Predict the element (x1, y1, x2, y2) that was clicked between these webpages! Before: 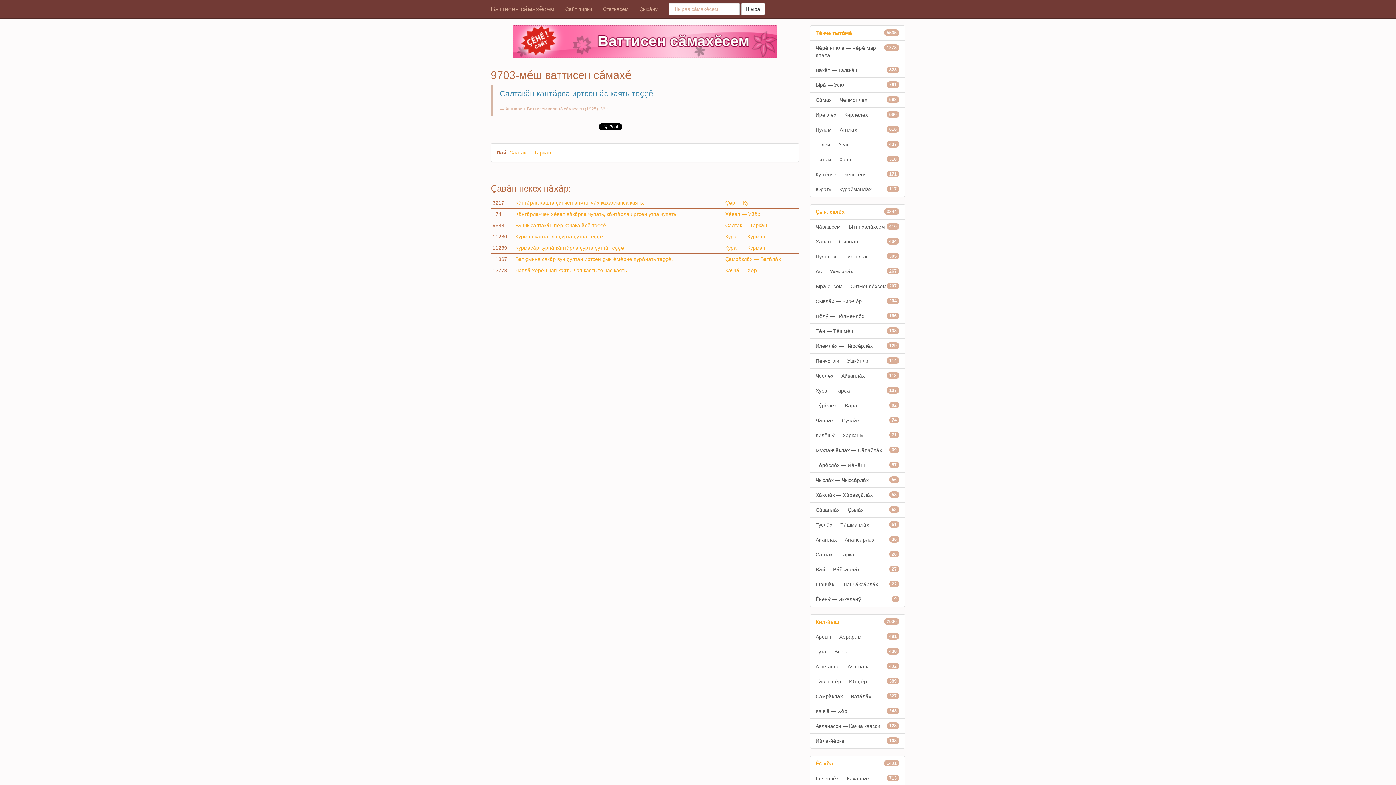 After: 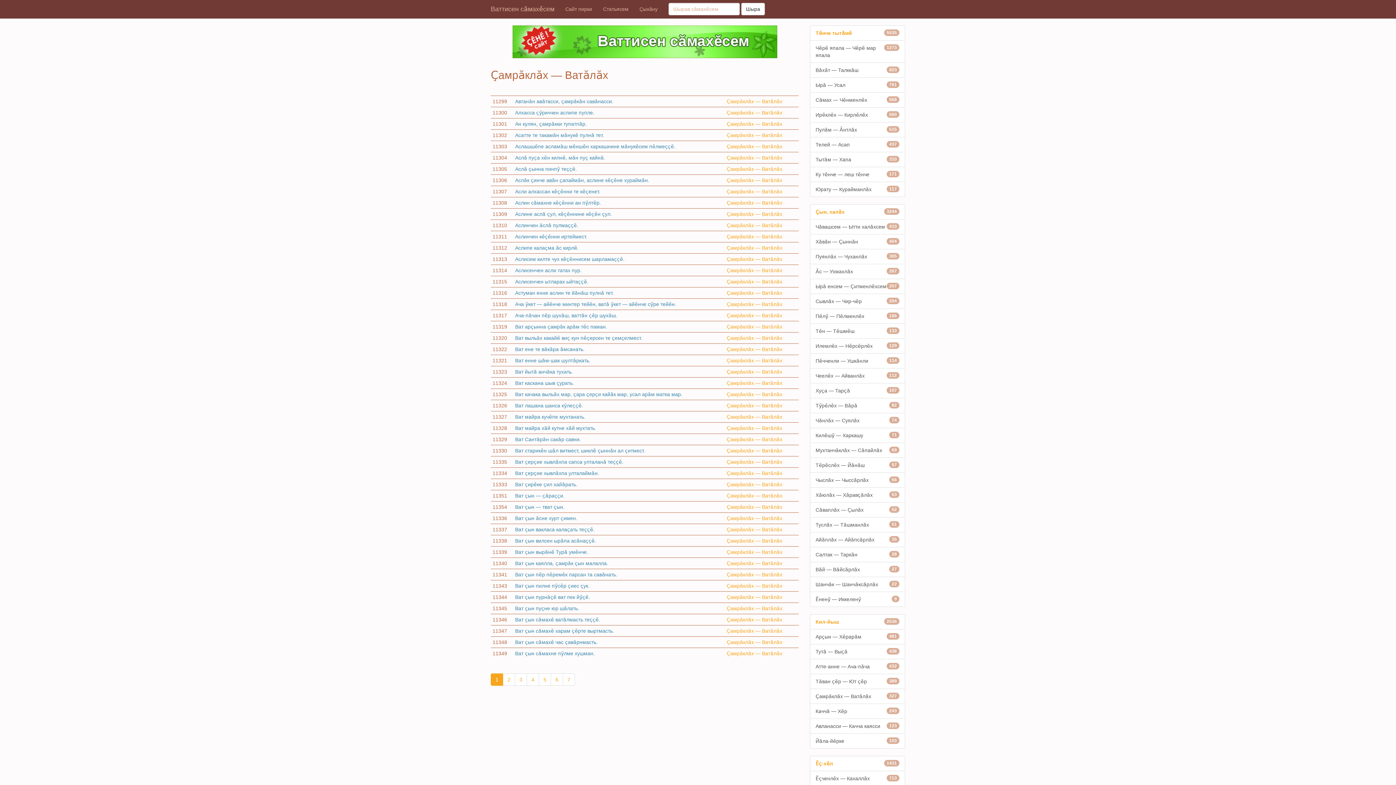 Action: label: Ҫамрӑклӑх — Ватӑлӑх bbox: (725, 256, 781, 262)